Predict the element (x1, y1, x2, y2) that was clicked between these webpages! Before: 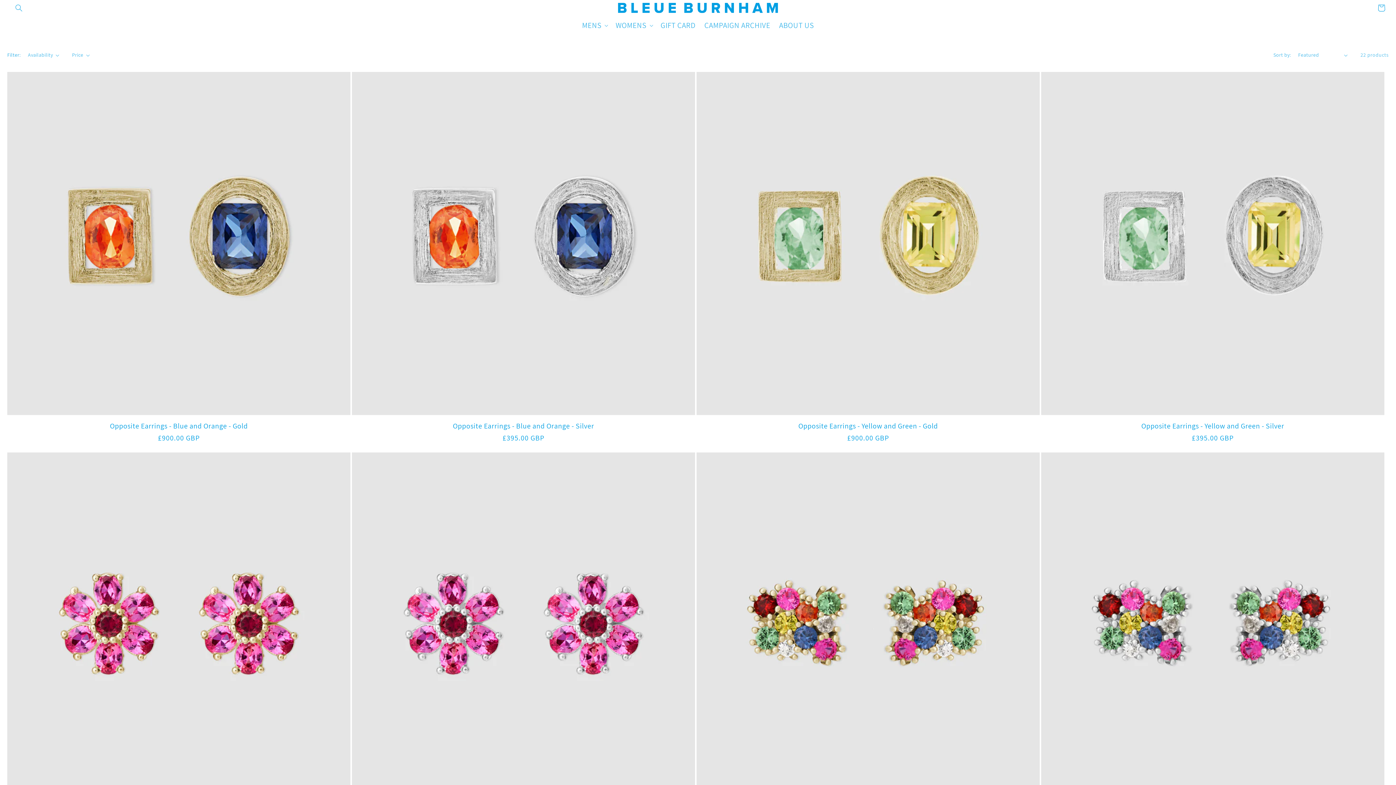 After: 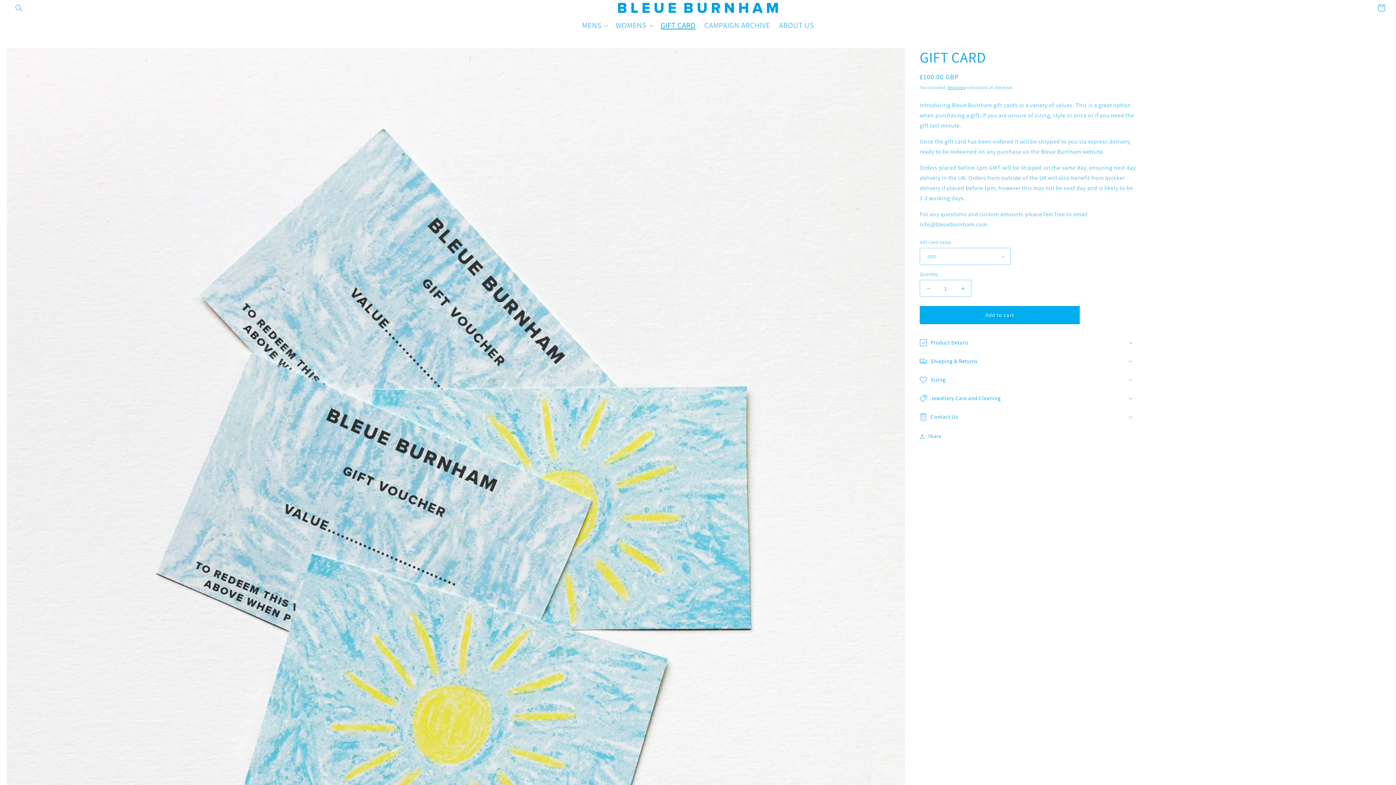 Action: bbox: (656, 16, 700, 34) label: GIFT CARD